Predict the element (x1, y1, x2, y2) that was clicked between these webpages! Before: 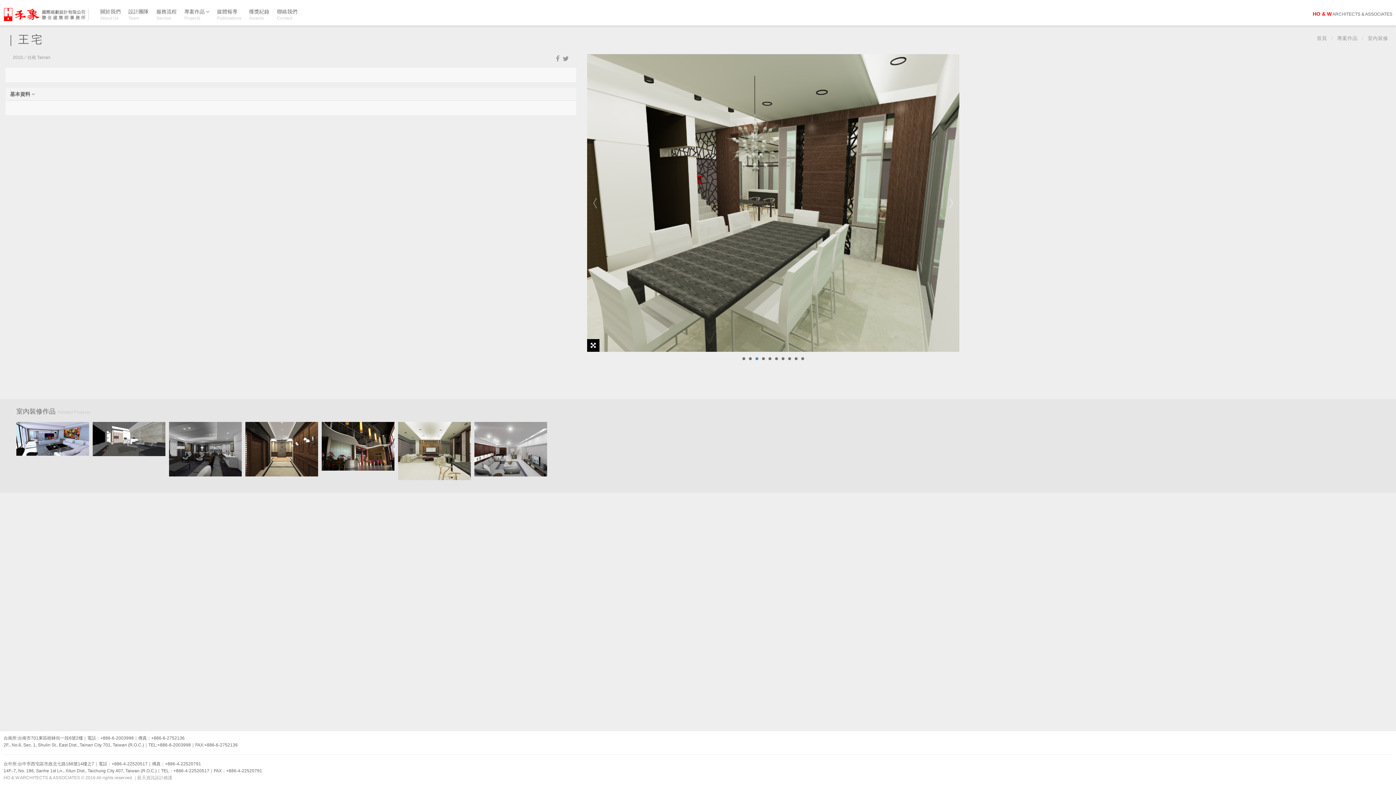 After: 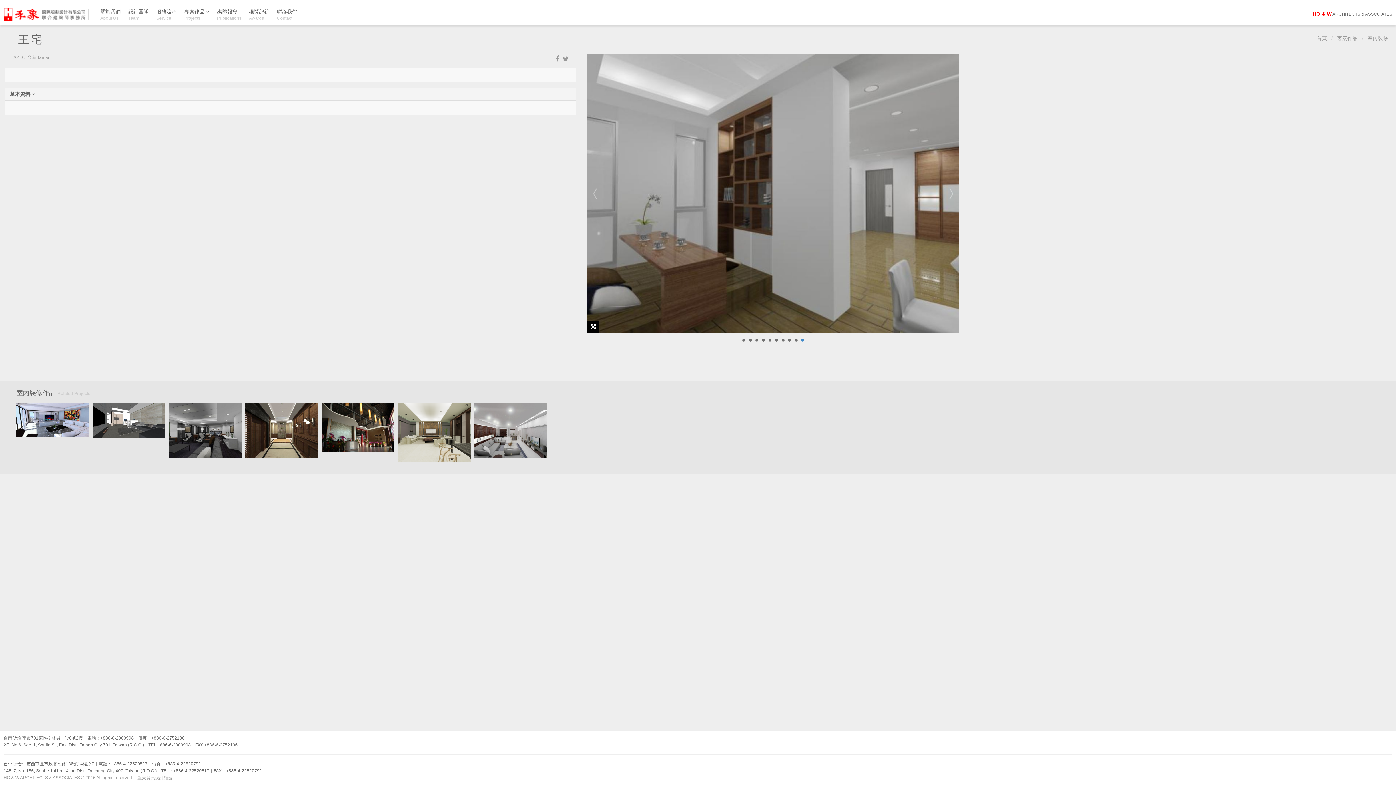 Action: label: 10 bbox: (801, 357, 804, 360)